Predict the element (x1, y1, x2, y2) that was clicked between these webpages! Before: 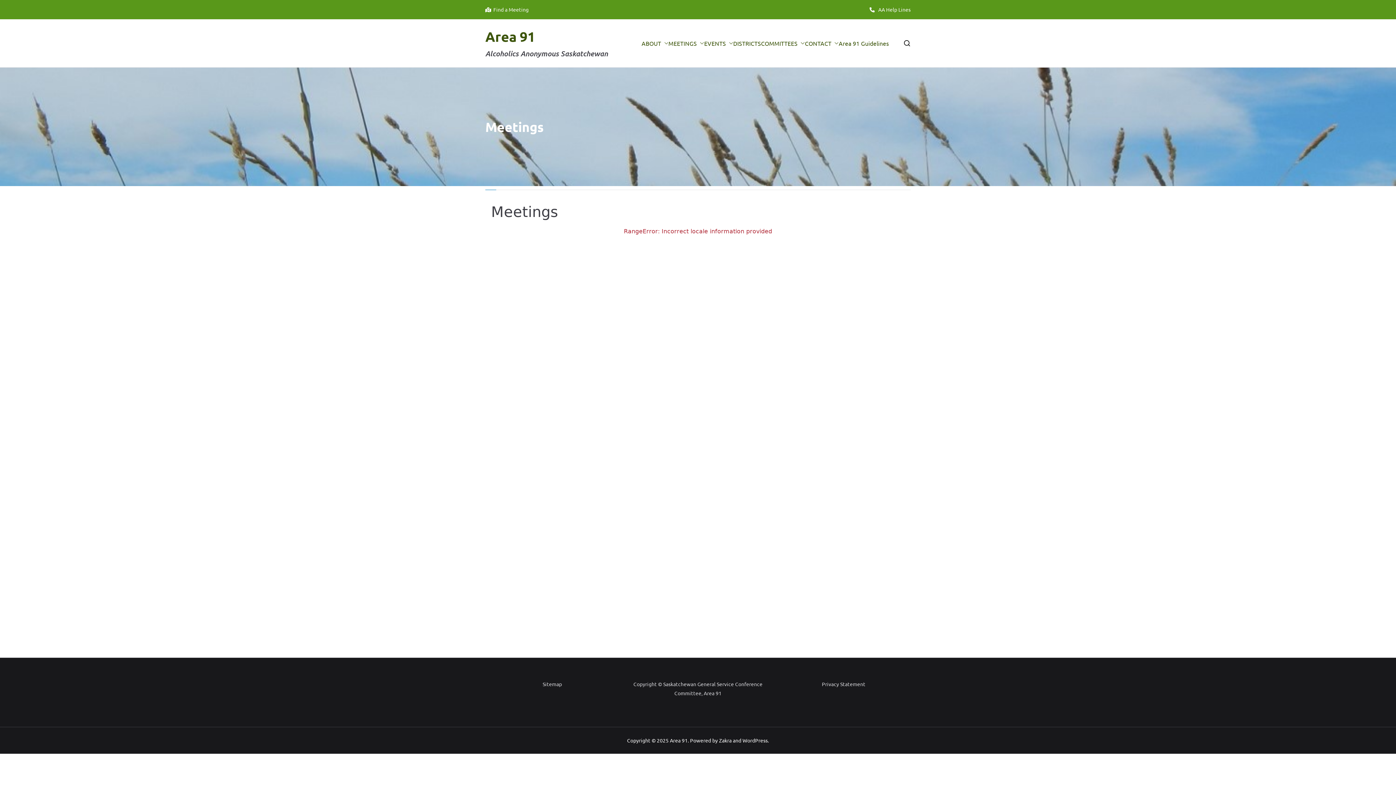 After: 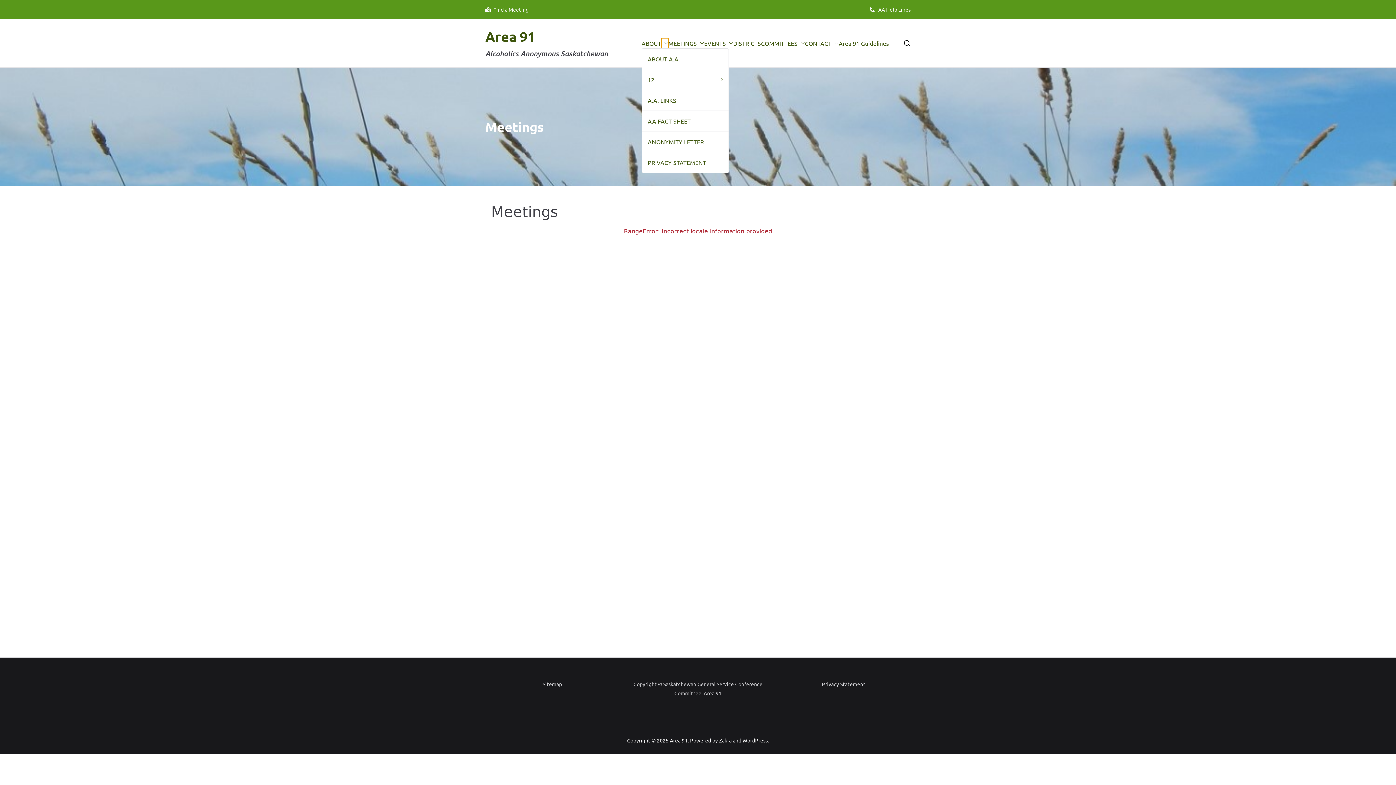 Action: bbox: (661, 38, 668, 48)